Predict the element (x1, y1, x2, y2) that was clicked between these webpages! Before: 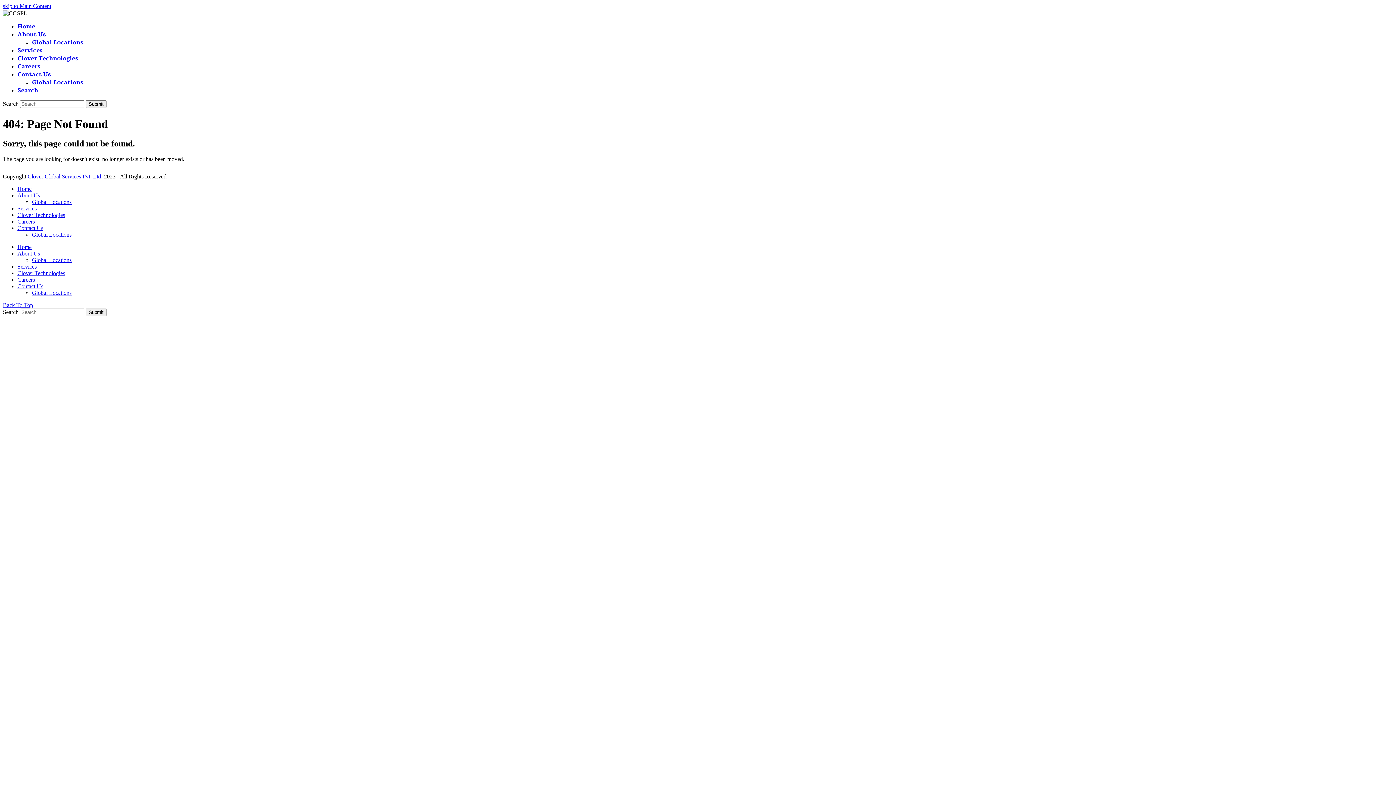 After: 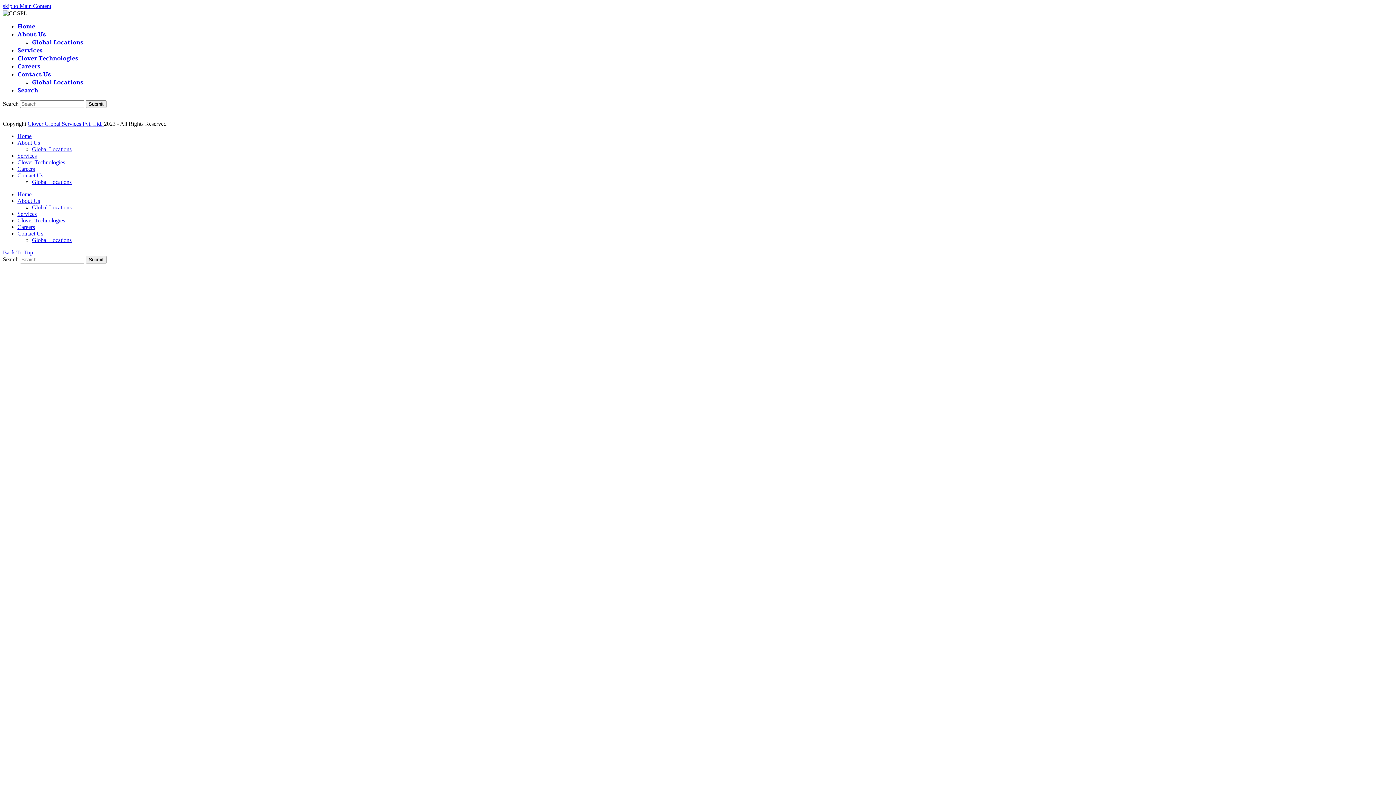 Action: label: Careers bbox: (17, 276, 34, 282)